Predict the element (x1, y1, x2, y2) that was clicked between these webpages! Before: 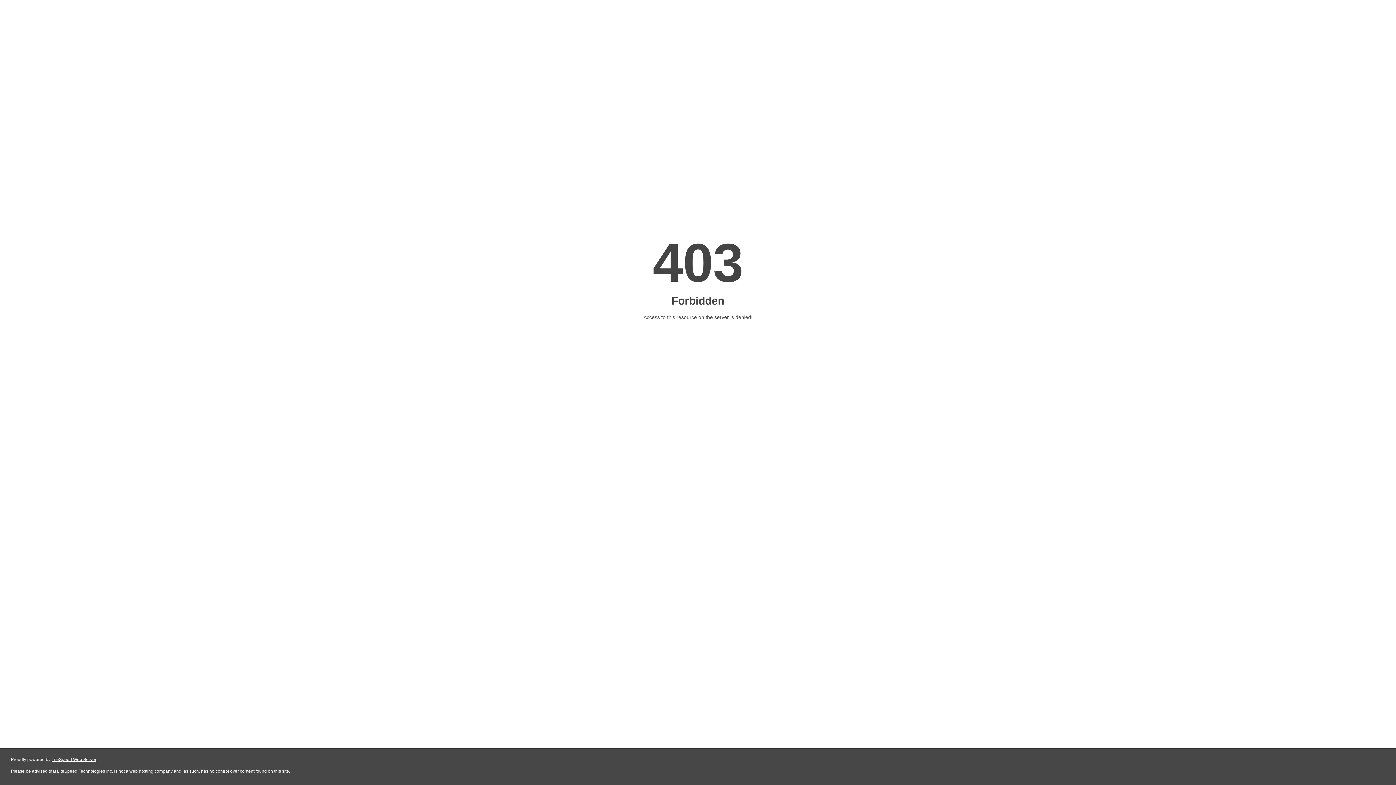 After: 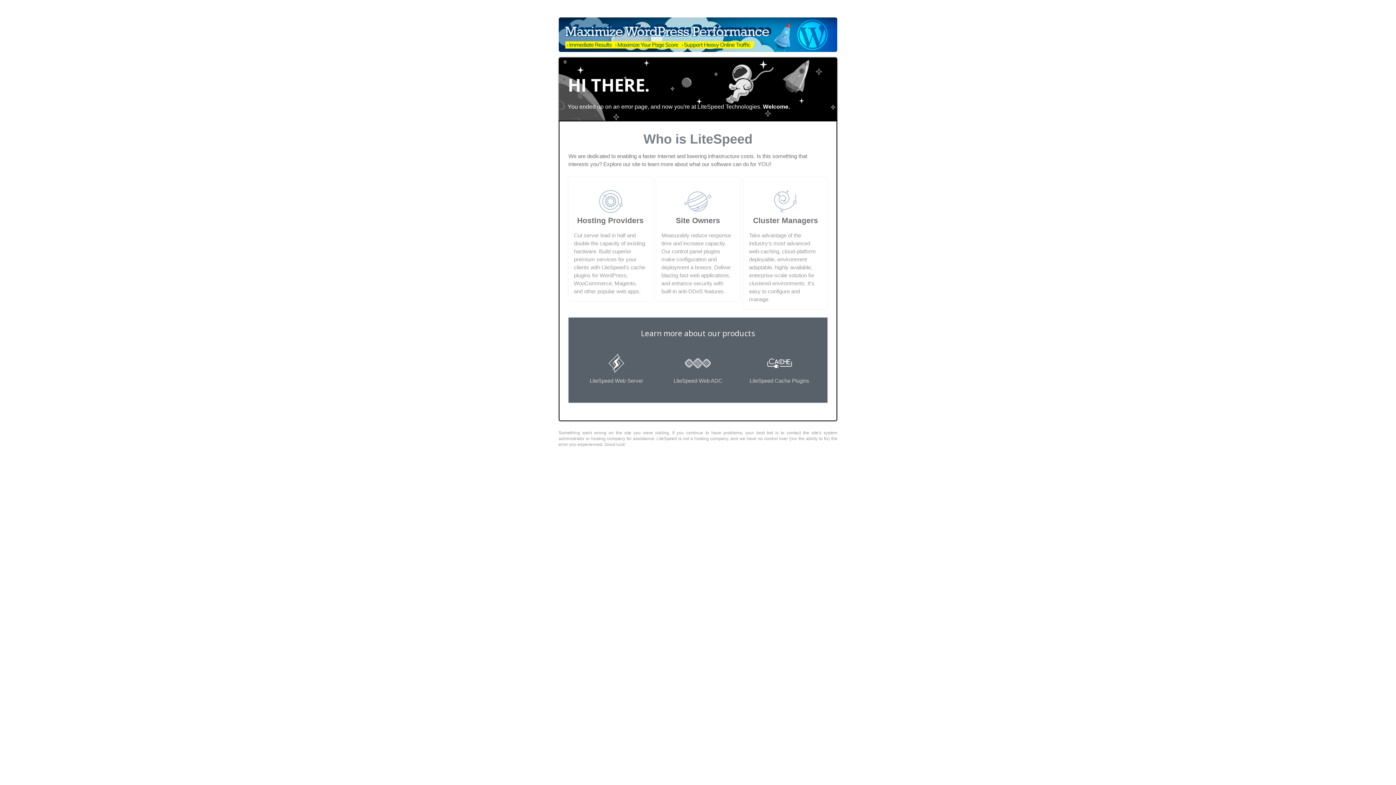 Action: bbox: (51, 757, 96, 762) label: LiteSpeed Web Server